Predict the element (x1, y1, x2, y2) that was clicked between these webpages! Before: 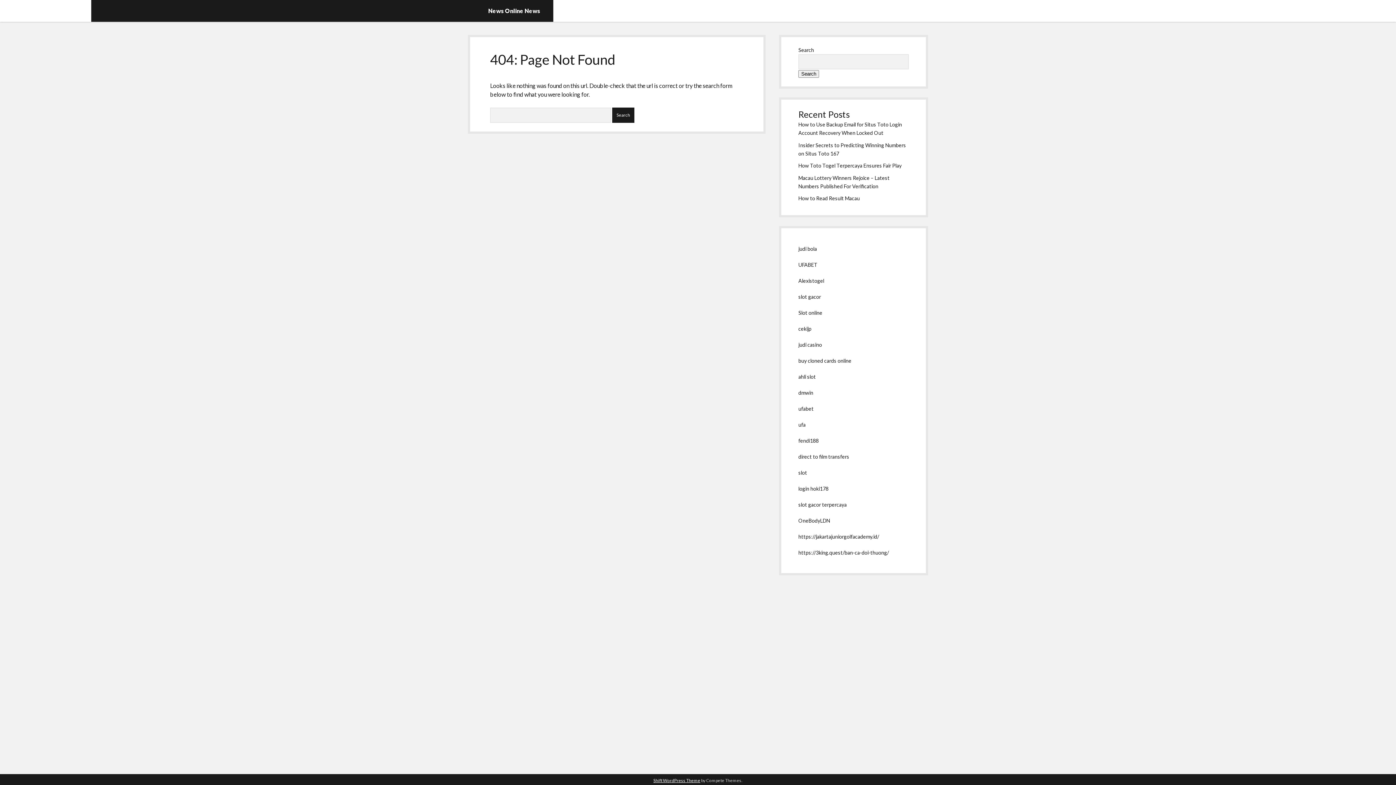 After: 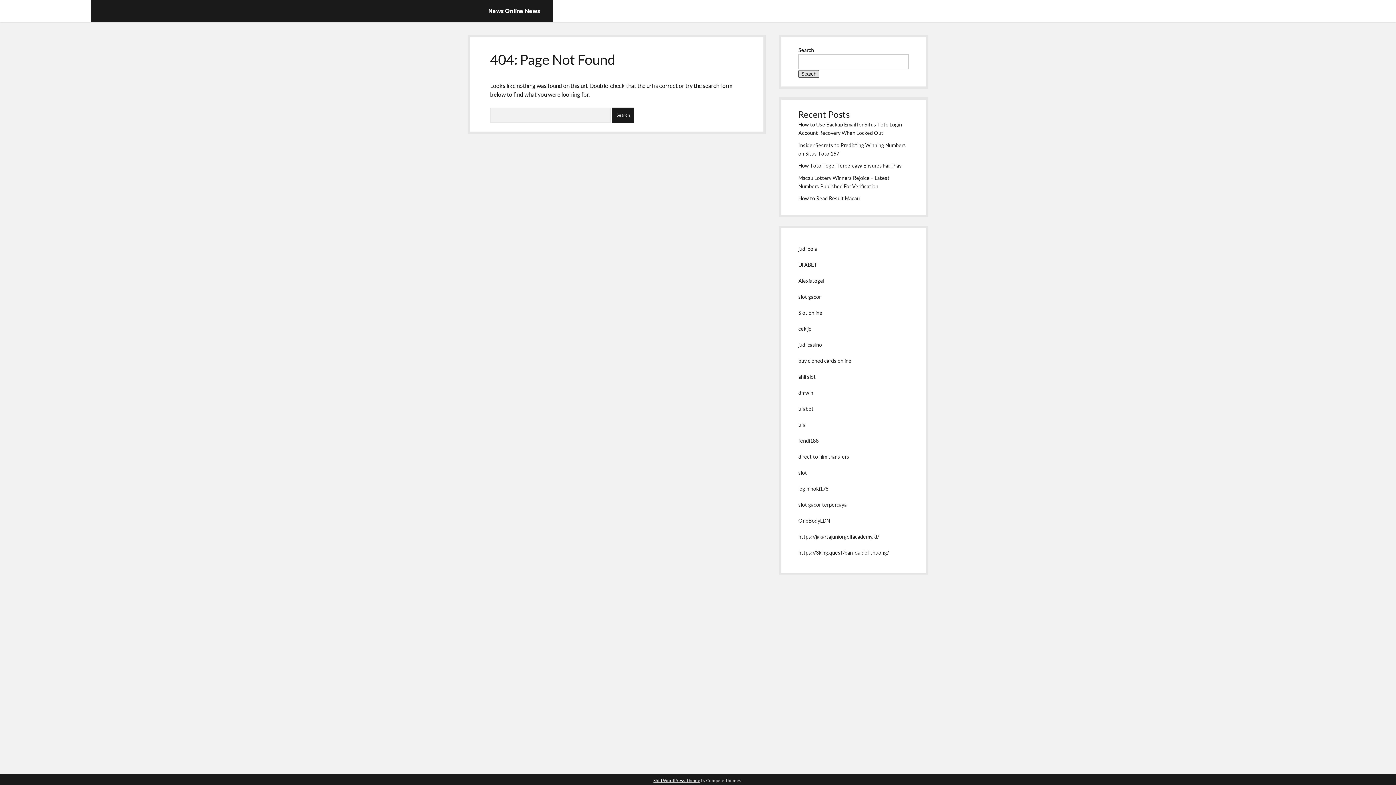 Action: label: Search bbox: (798, 70, 819, 77)